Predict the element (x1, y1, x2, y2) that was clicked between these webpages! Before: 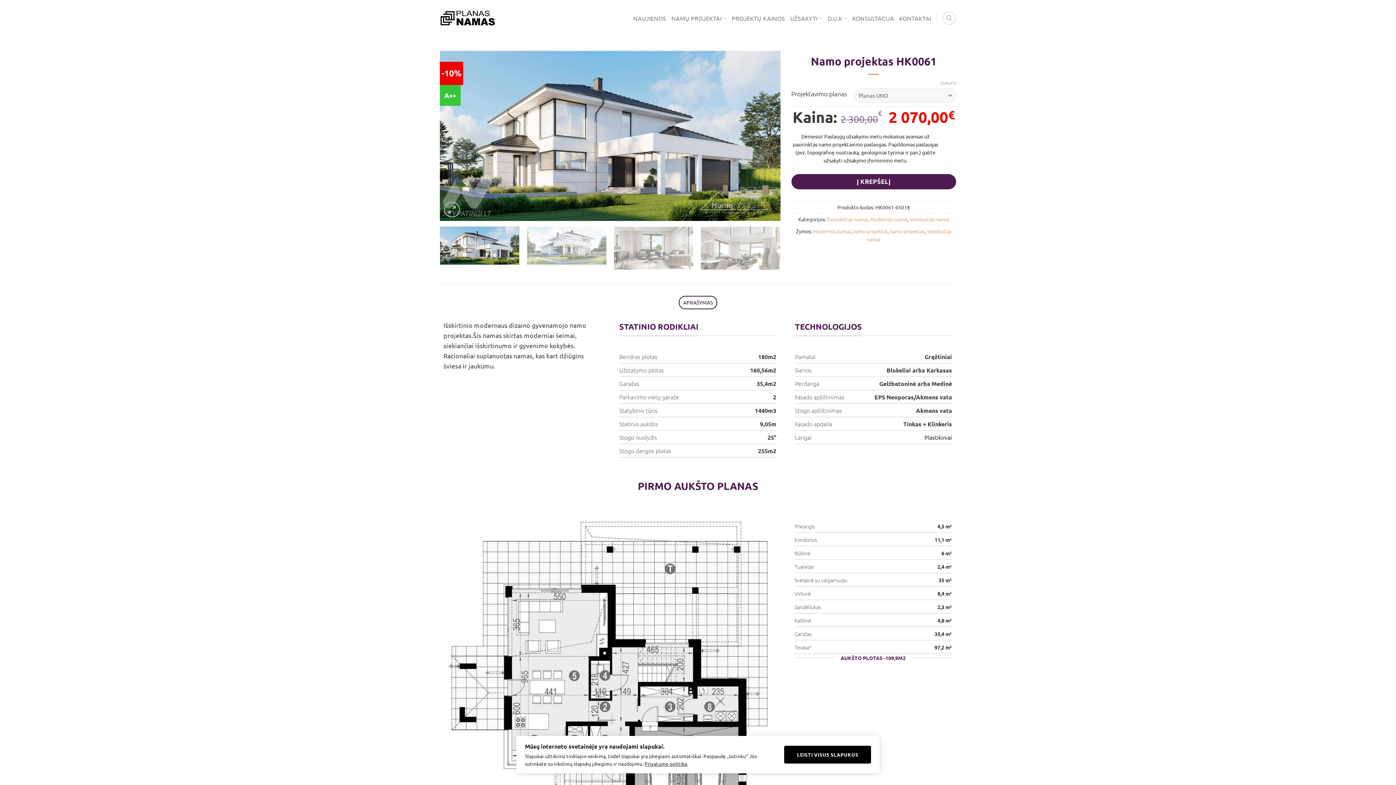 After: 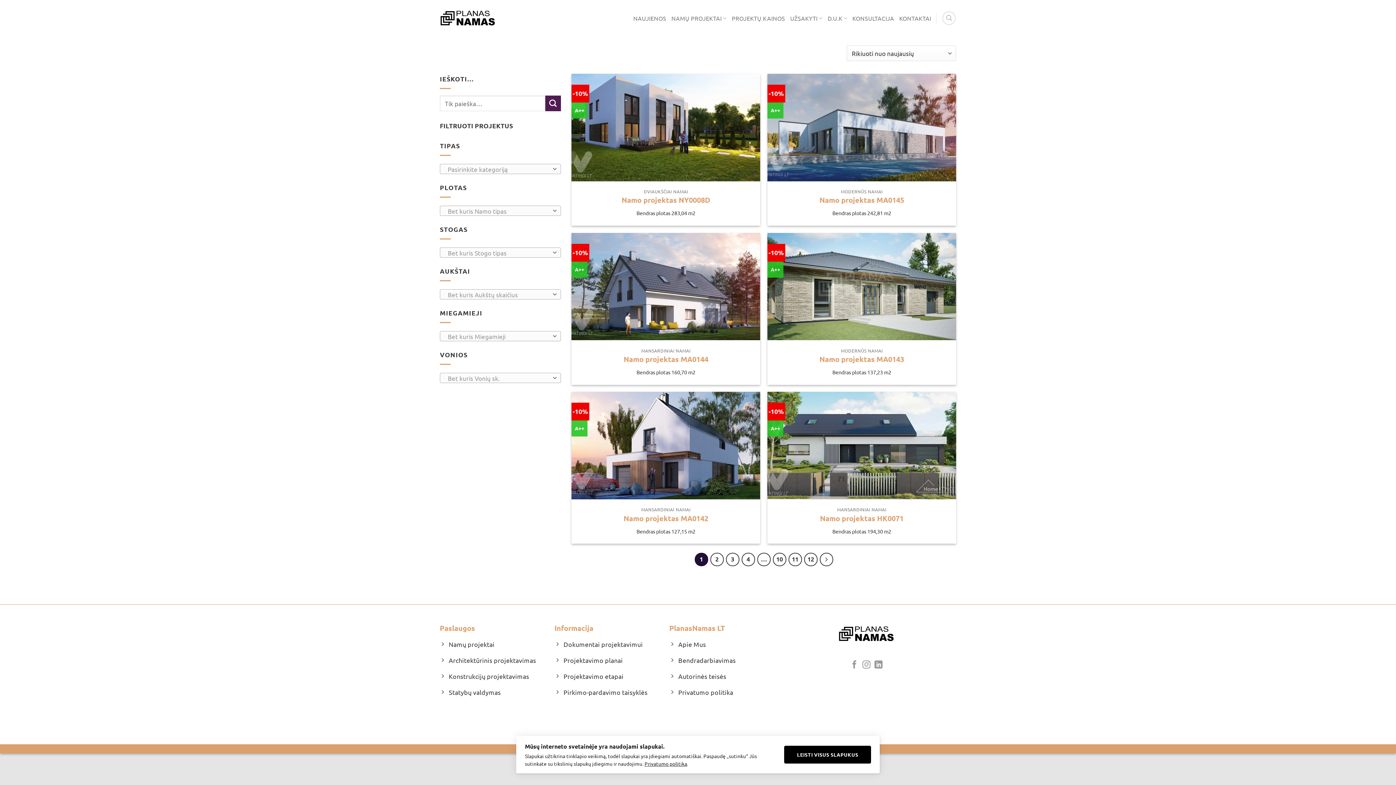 Action: label: namo projektai bbox: (853, 228, 887, 234)